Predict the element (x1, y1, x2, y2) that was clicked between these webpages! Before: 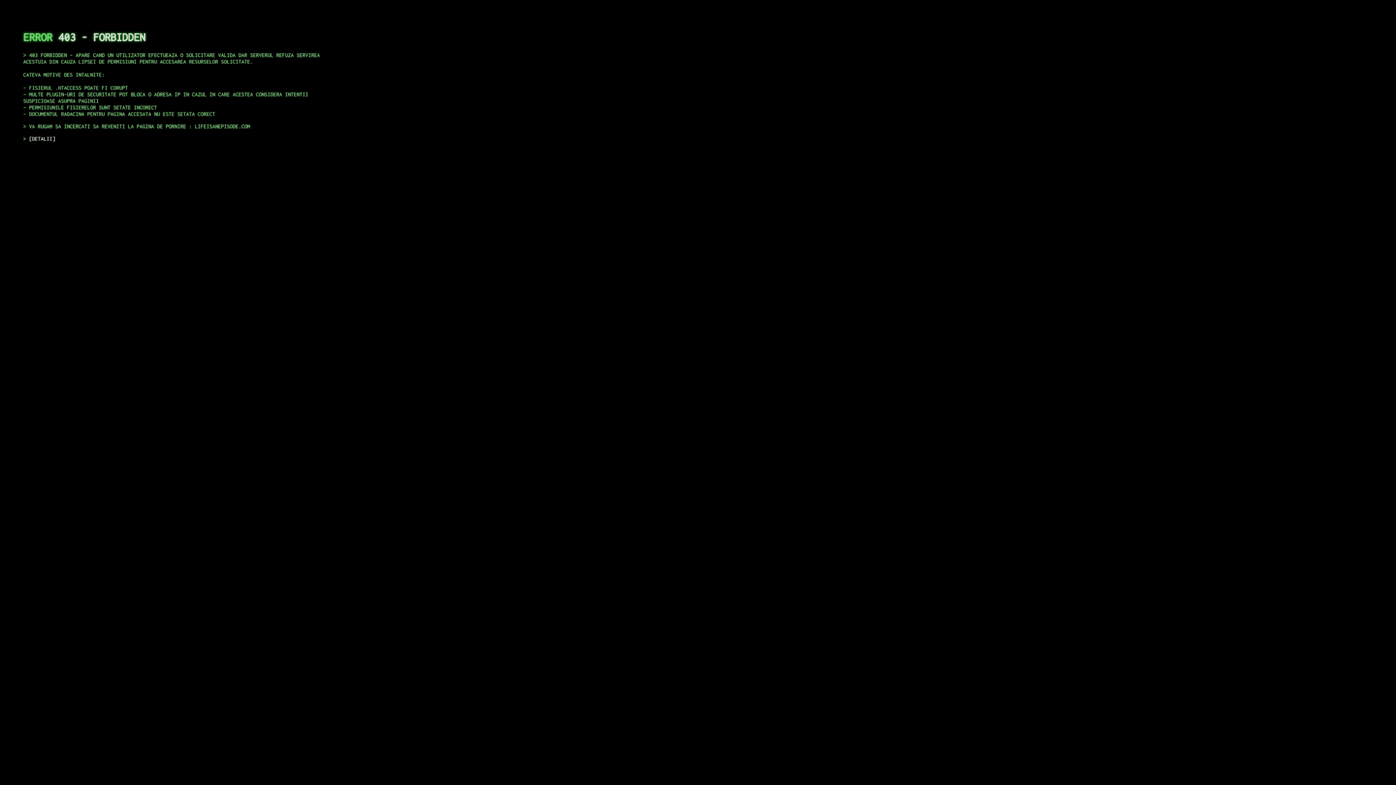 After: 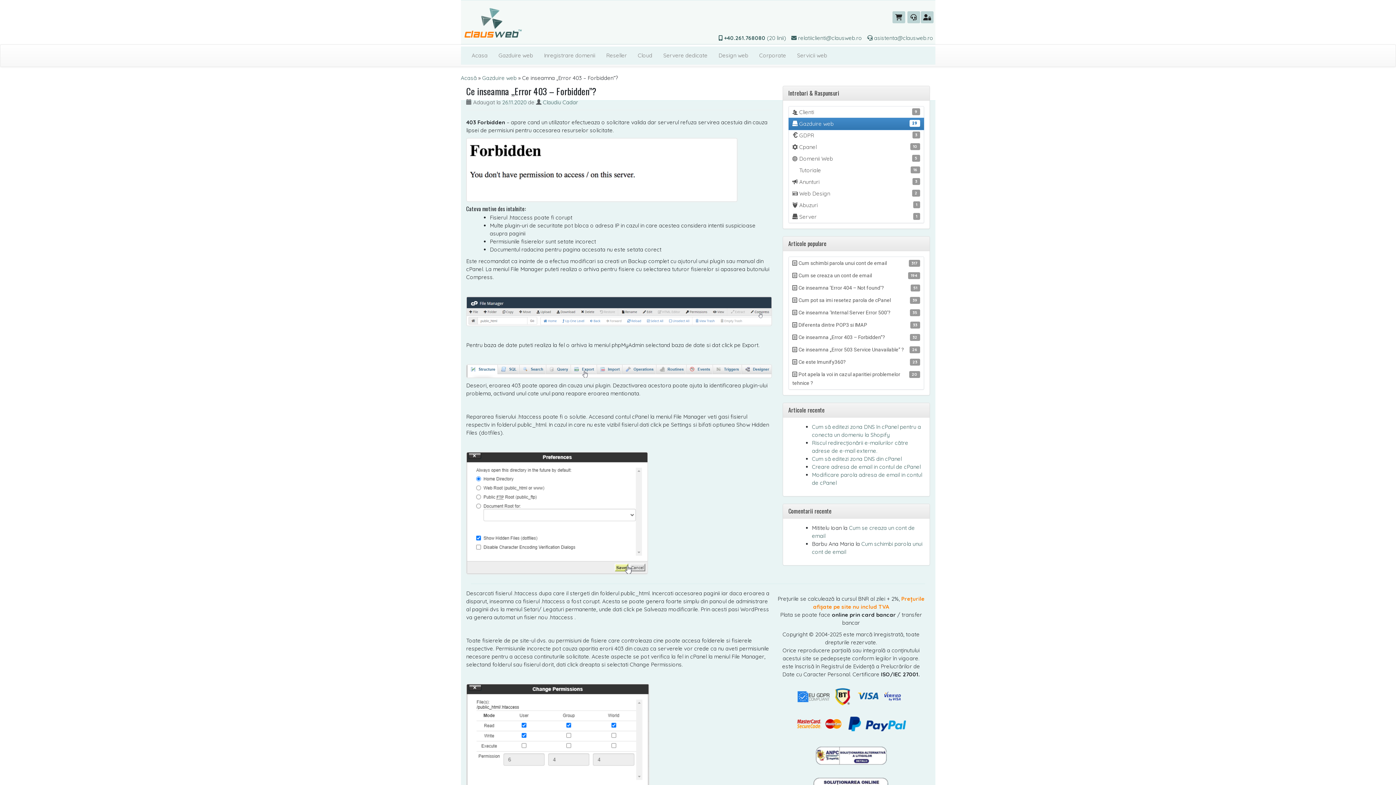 Action: bbox: (29, 135, 55, 141) label: DETALII